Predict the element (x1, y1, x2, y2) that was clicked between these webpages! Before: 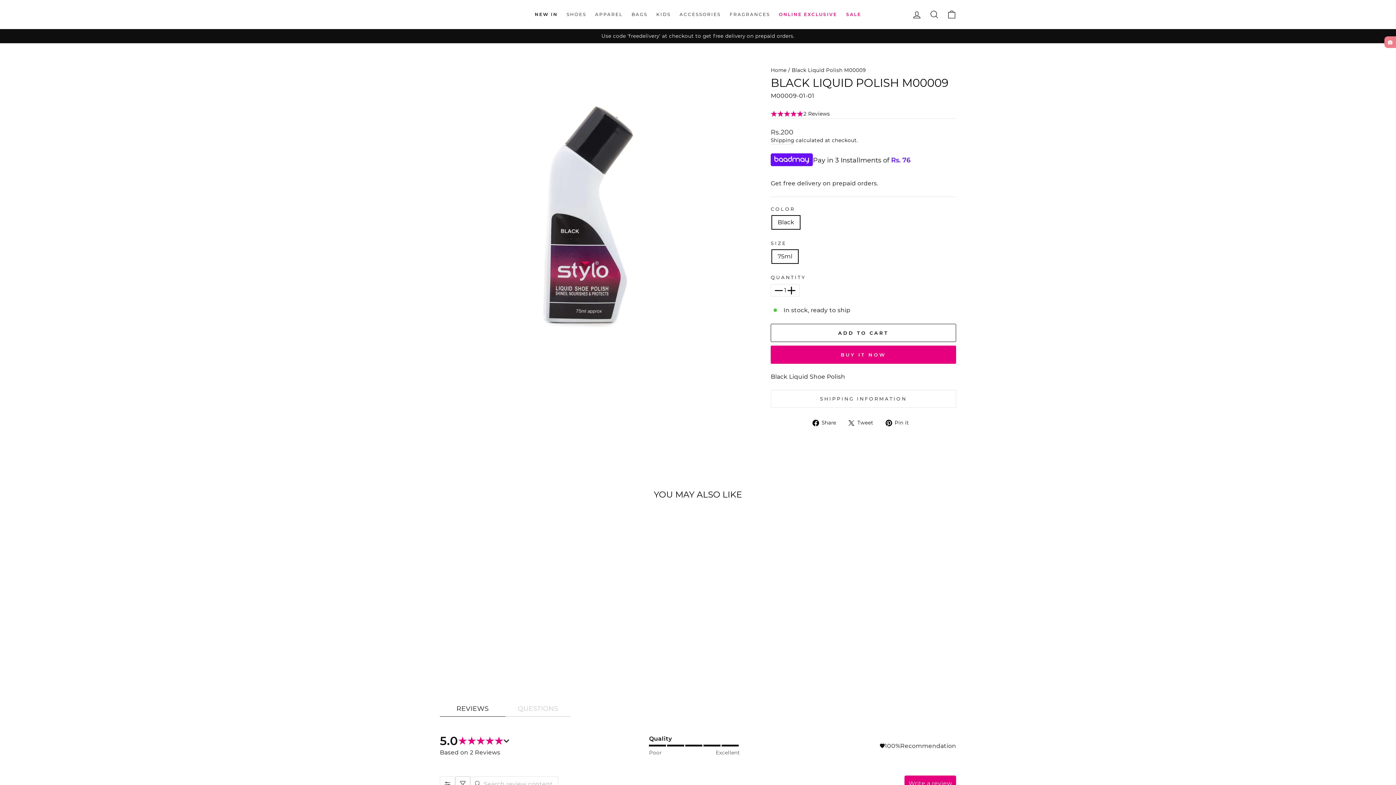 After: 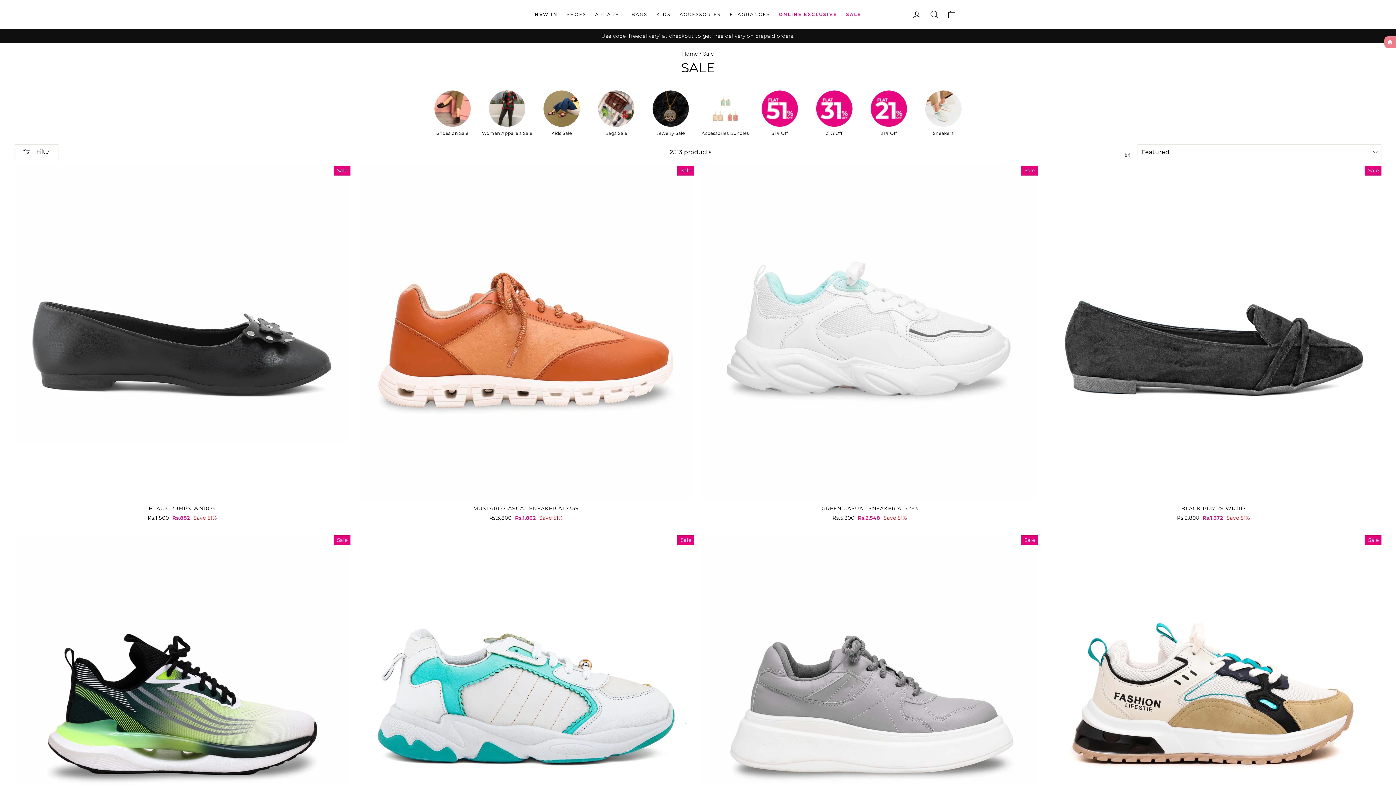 Action: label: SALE bbox: (842, 8, 865, 20)